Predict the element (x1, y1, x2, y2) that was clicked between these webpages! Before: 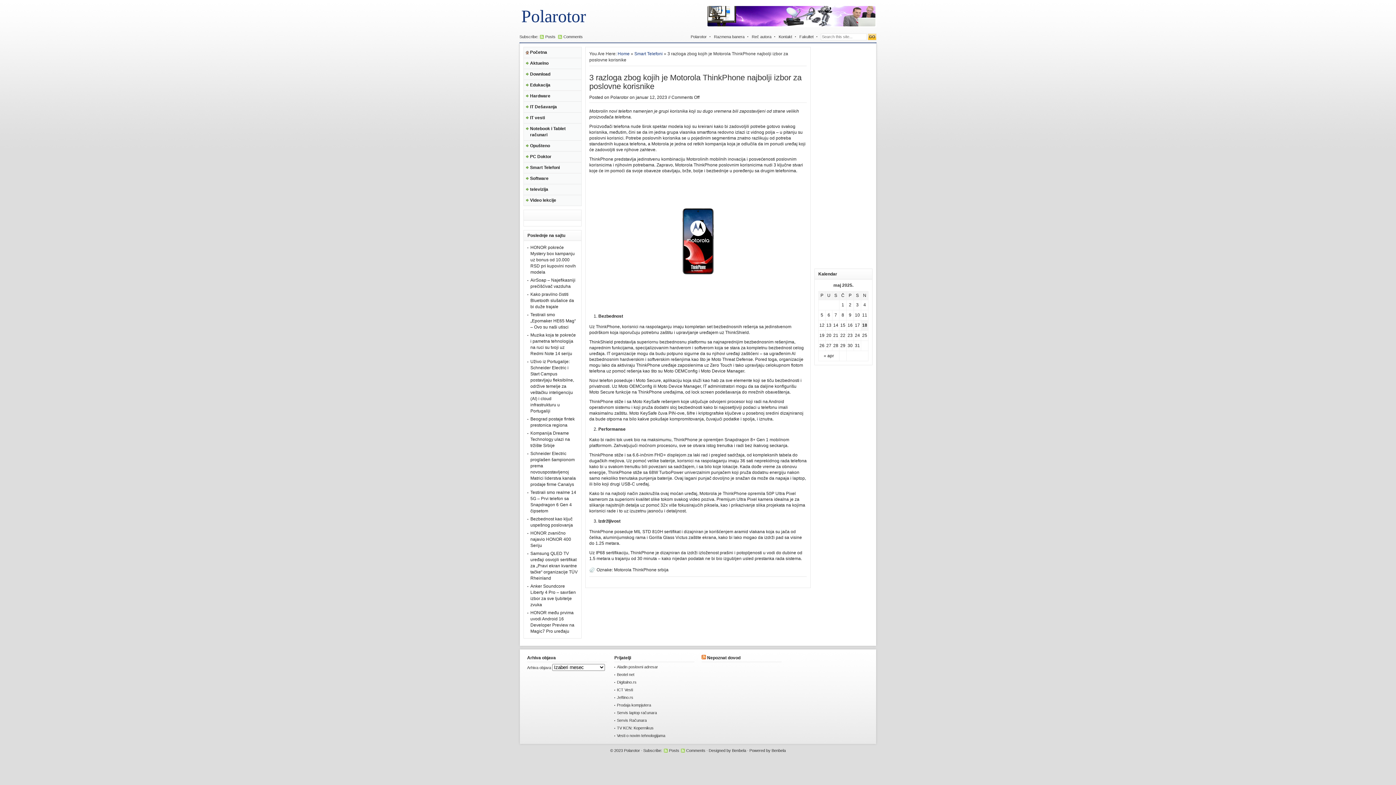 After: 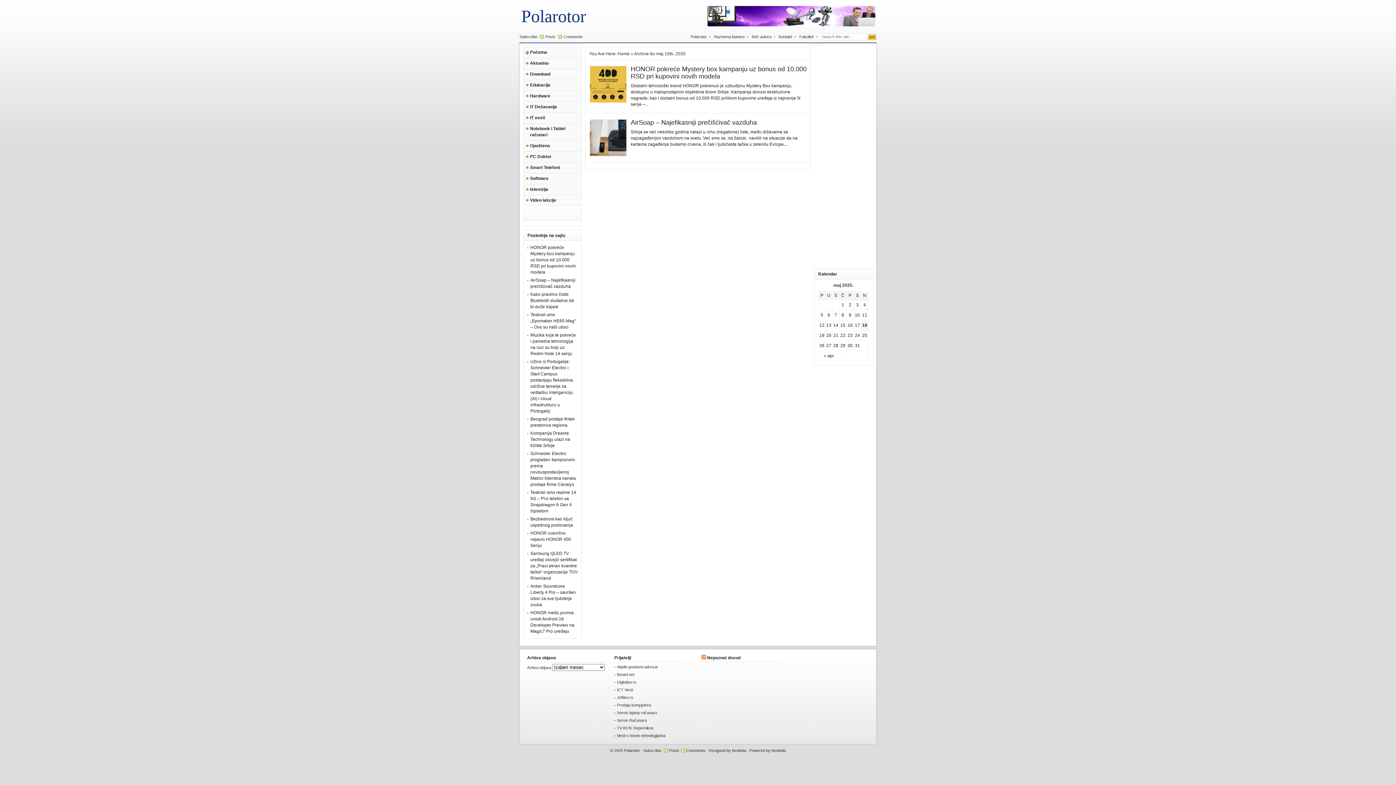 Action: bbox: (840, 322, 845, 328) label: Članak je objavljen 15. May 2025.